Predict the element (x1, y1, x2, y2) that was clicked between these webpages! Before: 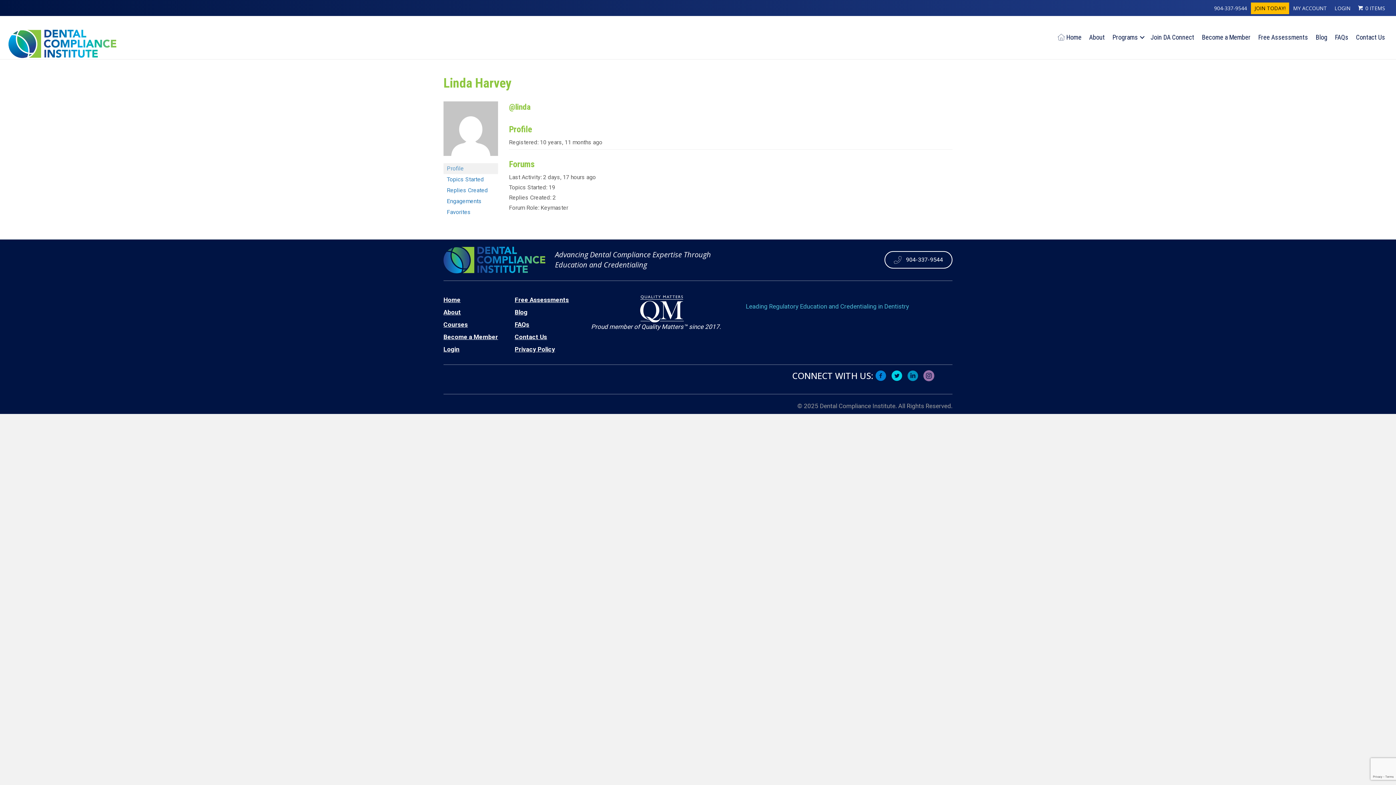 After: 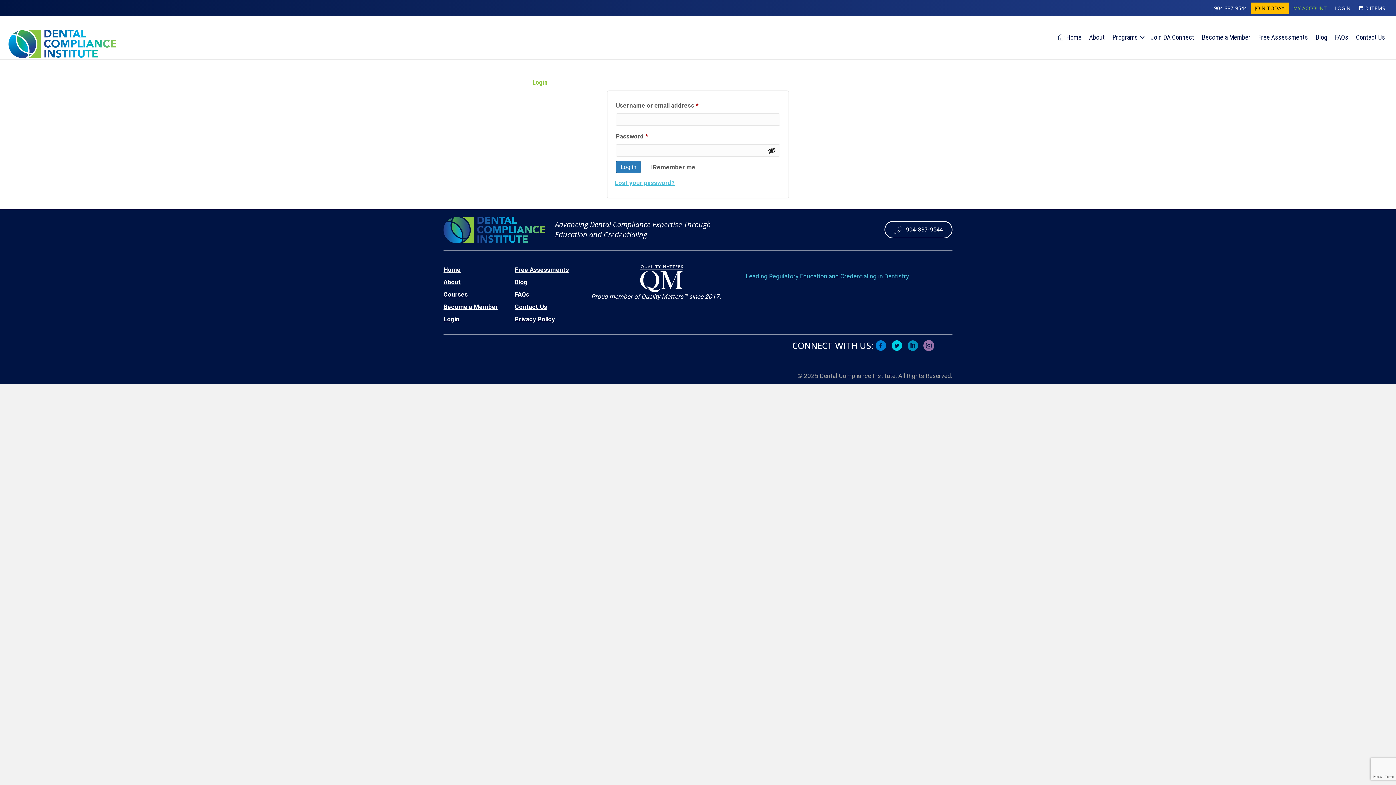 Action: label: Login bbox: (443, 345, 459, 353)